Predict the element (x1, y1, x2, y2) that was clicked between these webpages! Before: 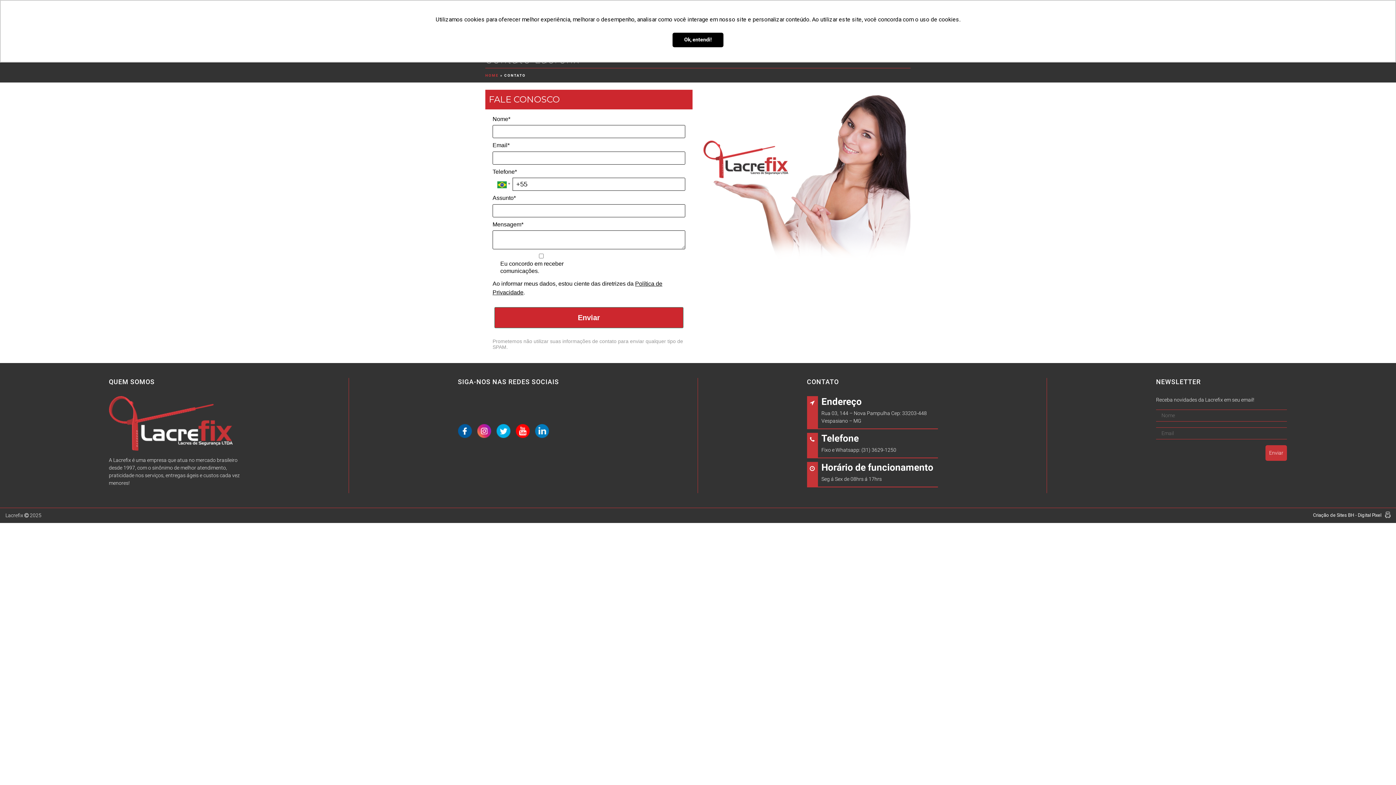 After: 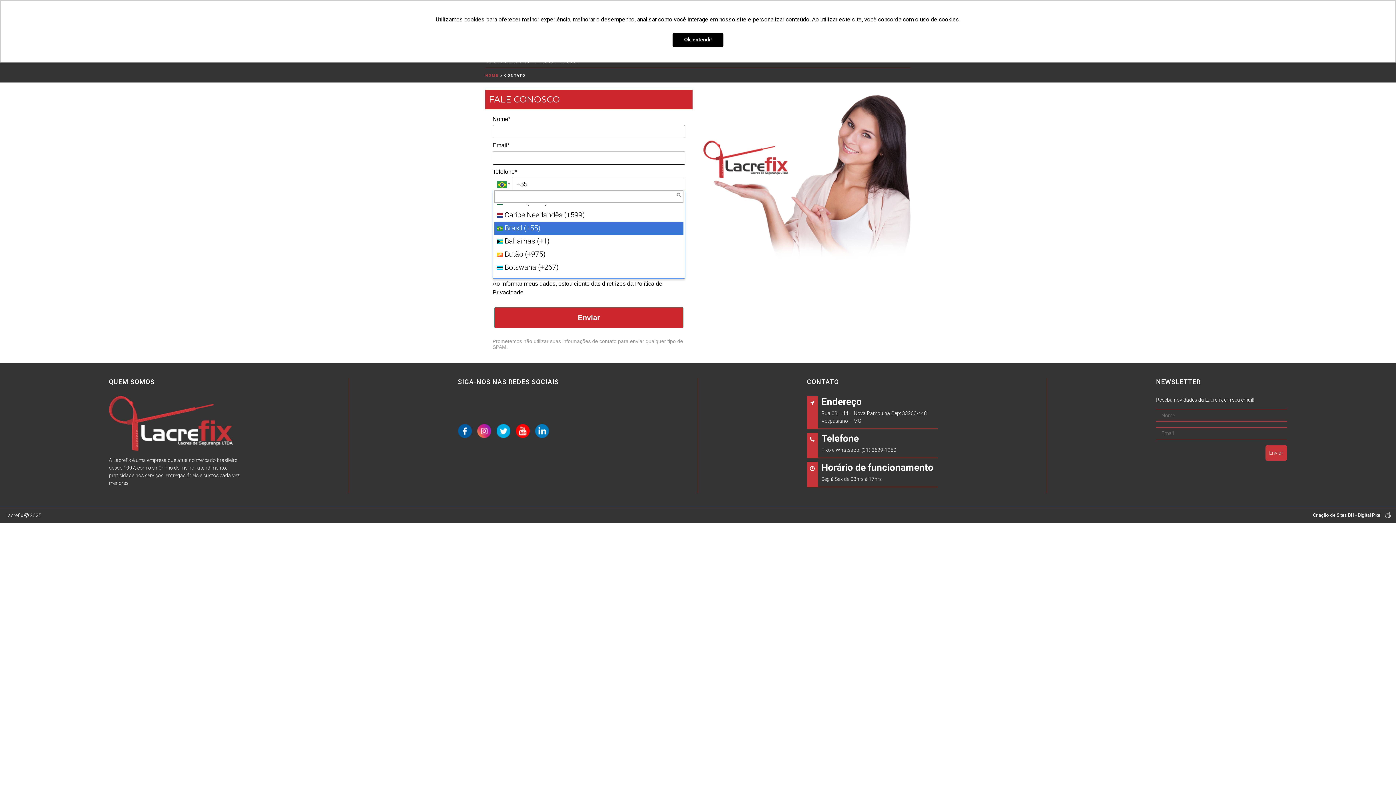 Action: bbox: (492, 177, 512, 190)